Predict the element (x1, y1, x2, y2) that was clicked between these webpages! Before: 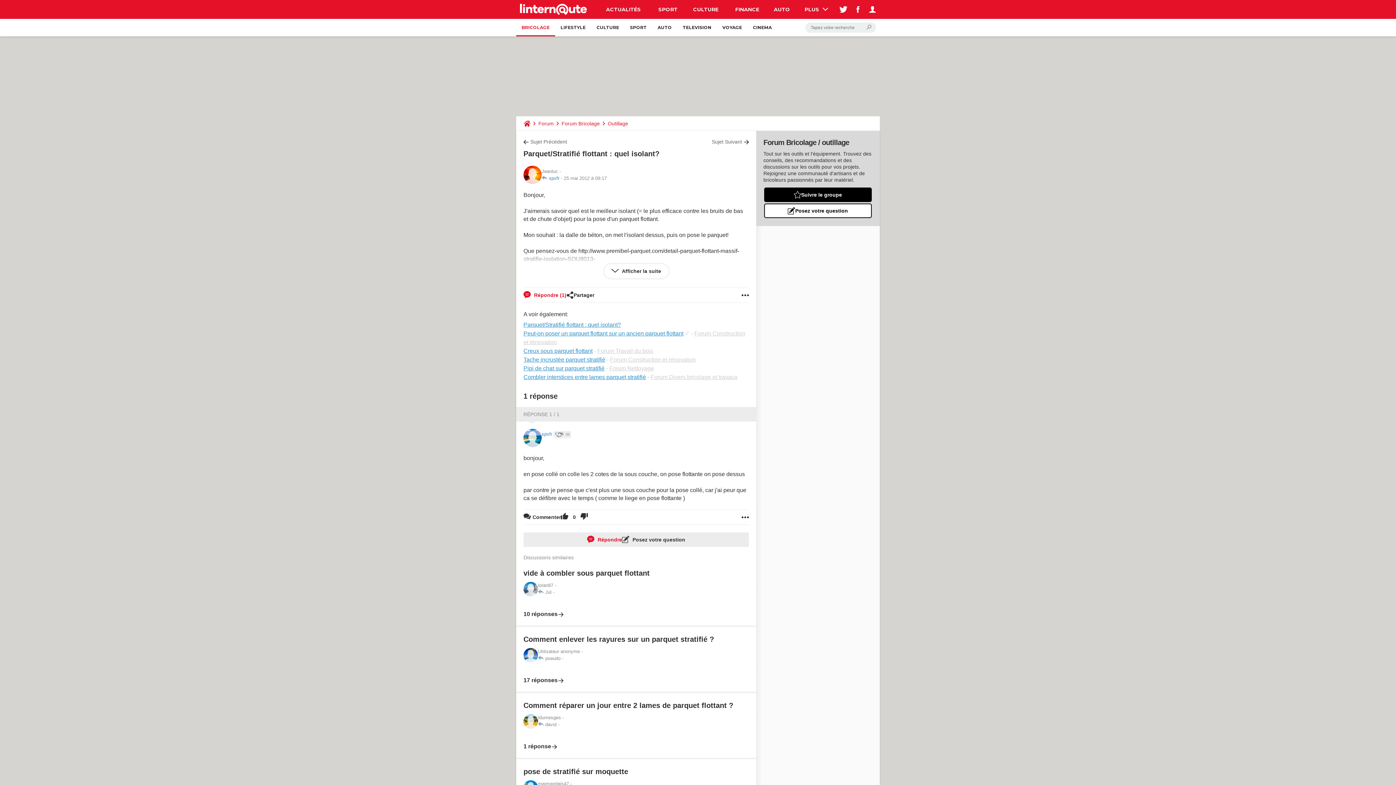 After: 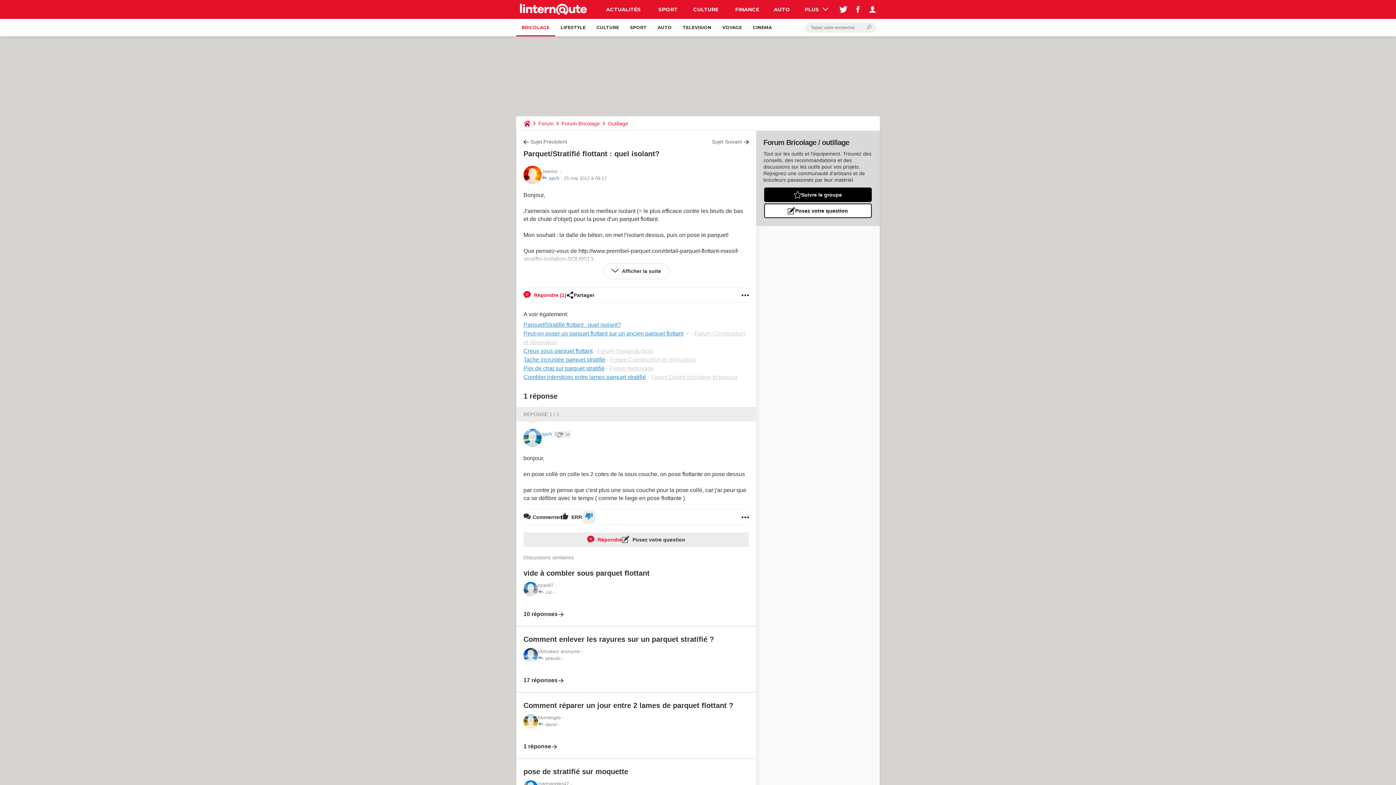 Action: bbox: (580, 510, 588, 524)